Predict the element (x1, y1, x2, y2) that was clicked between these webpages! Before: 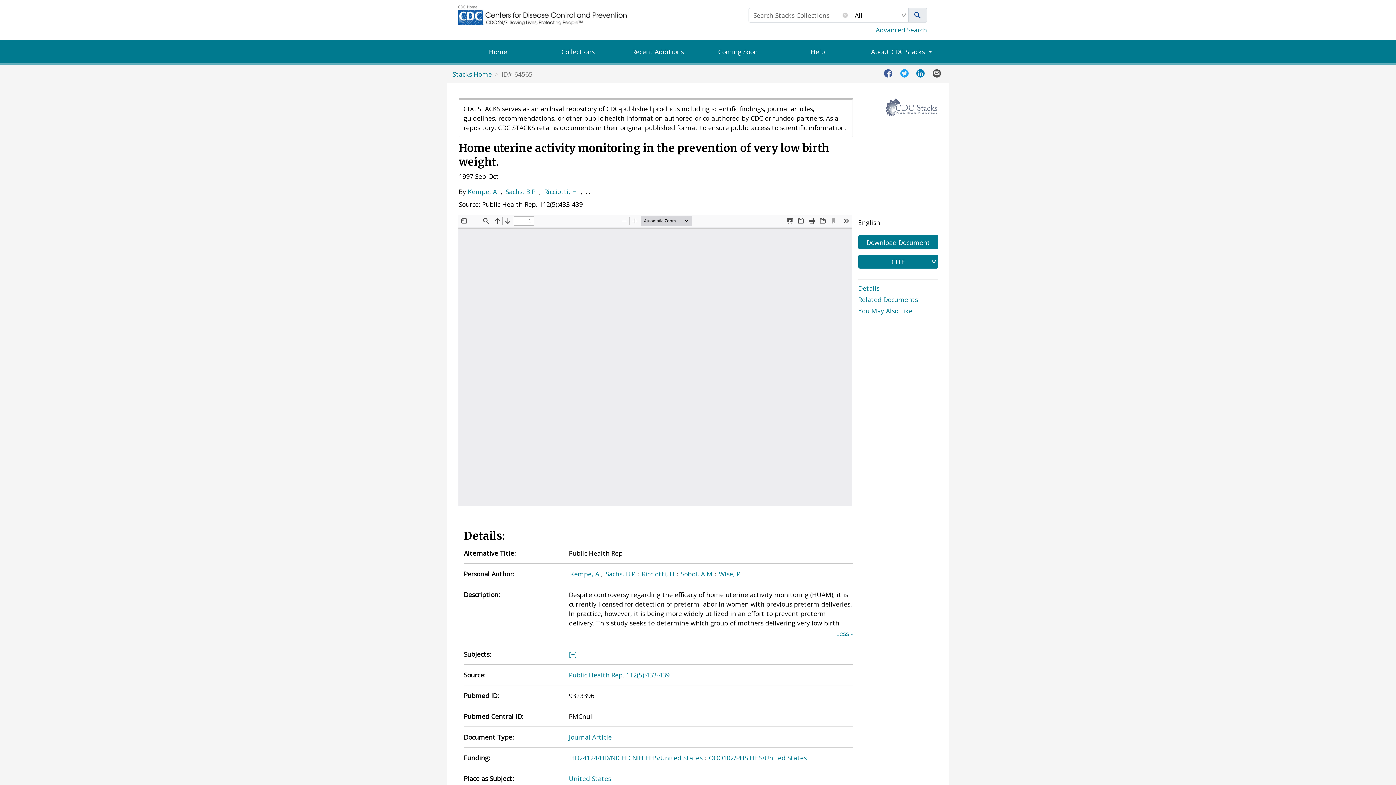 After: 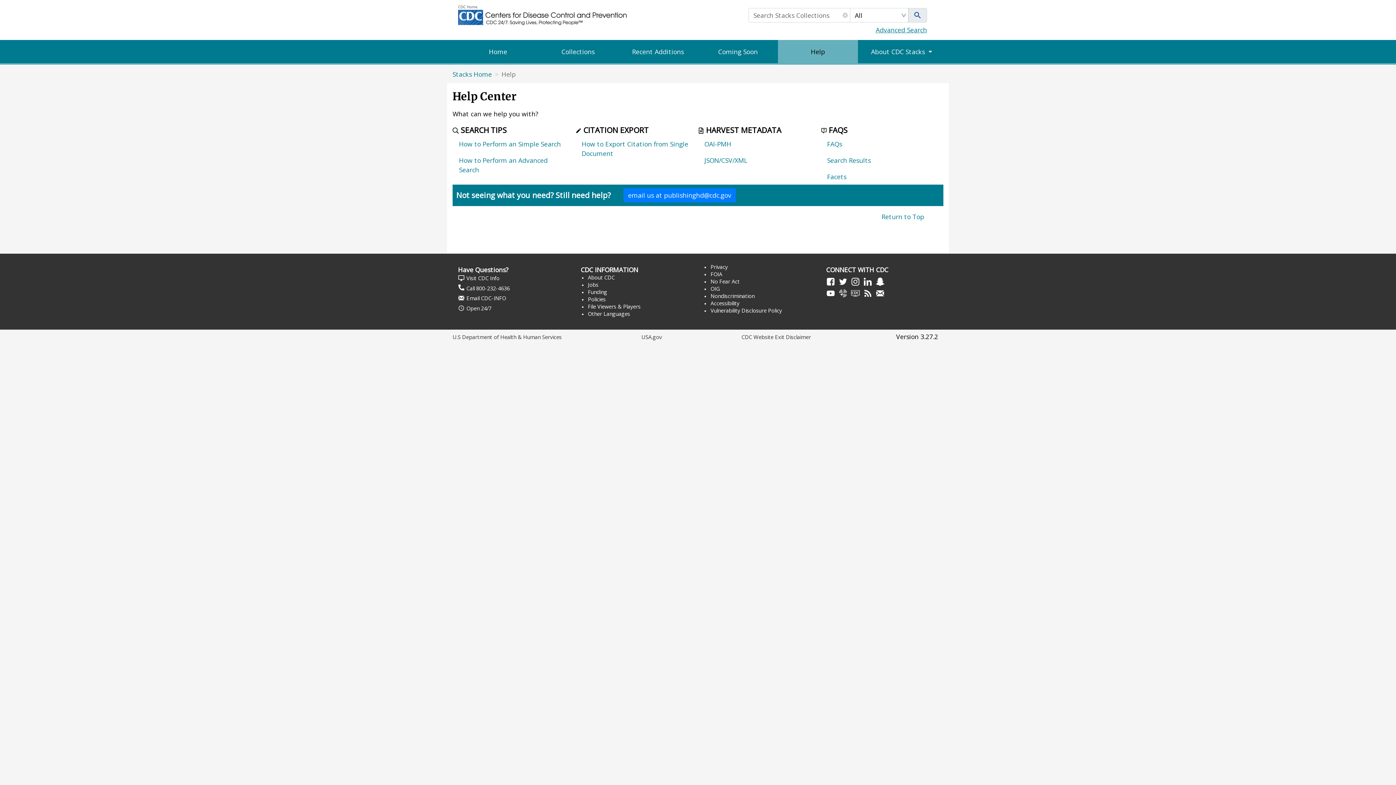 Action: bbox: (778, 40, 858, 63) label: Help